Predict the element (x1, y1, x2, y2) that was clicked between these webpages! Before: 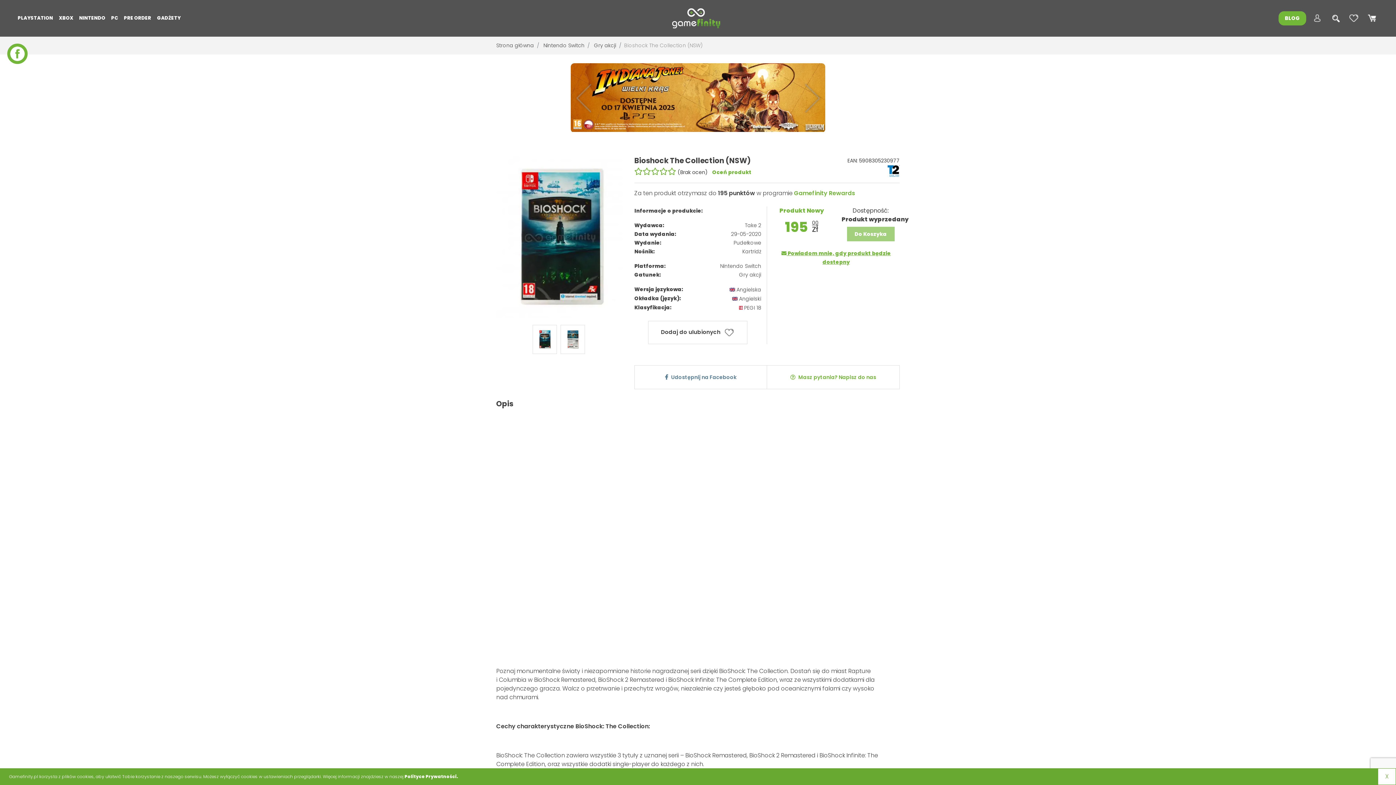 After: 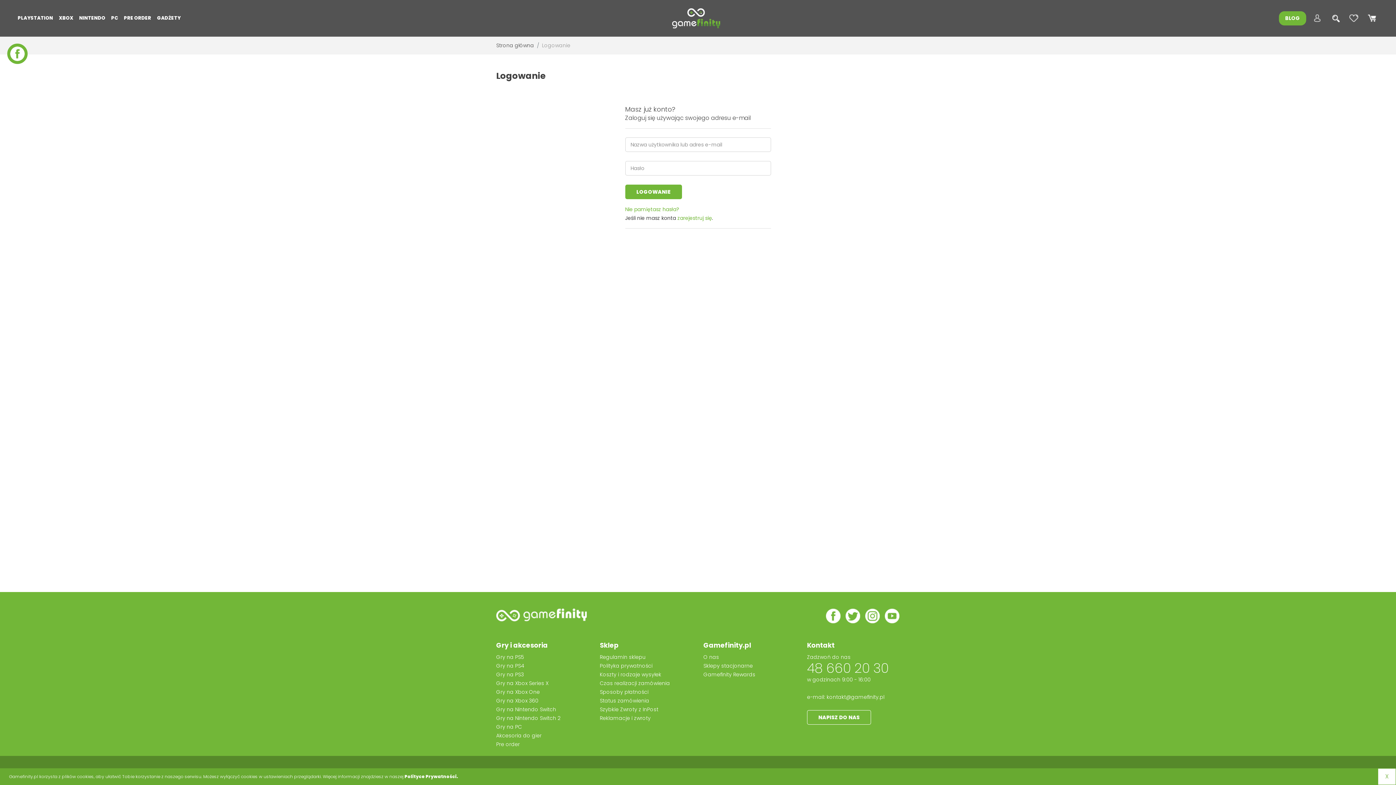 Action: label: ULUBIONE bbox: (1348, 12, 1359, 23)